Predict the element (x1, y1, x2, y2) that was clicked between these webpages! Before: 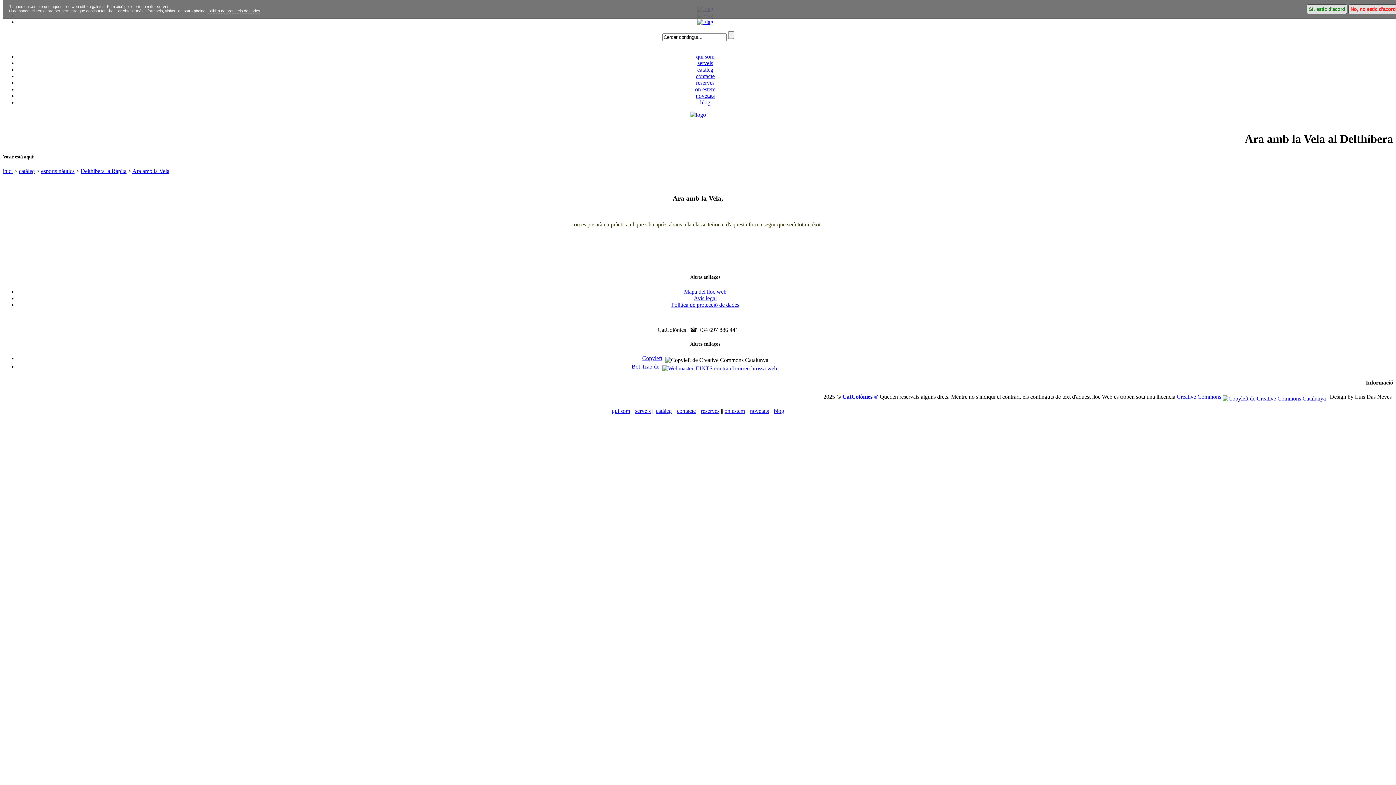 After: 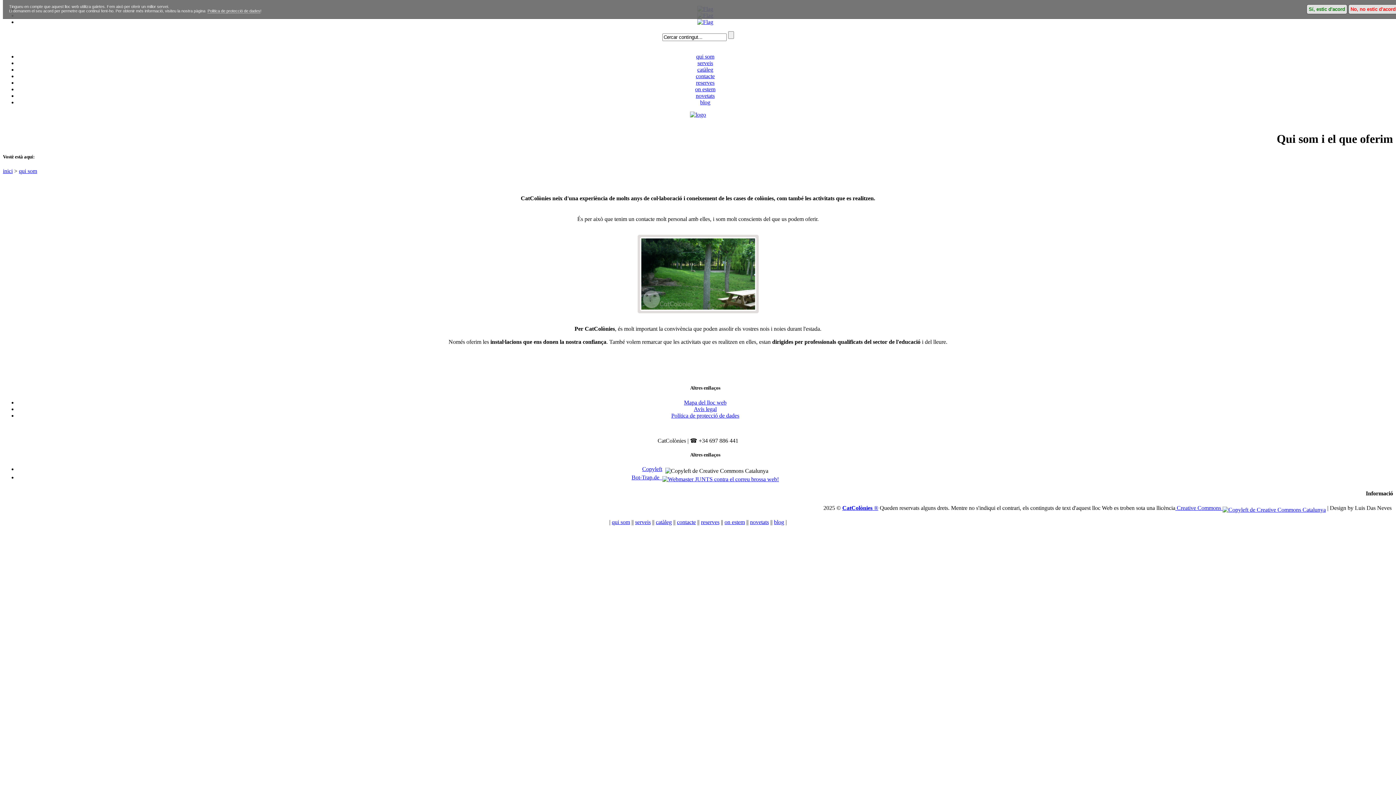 Action: bbox: (612, 408, 630, 414) label: qui som